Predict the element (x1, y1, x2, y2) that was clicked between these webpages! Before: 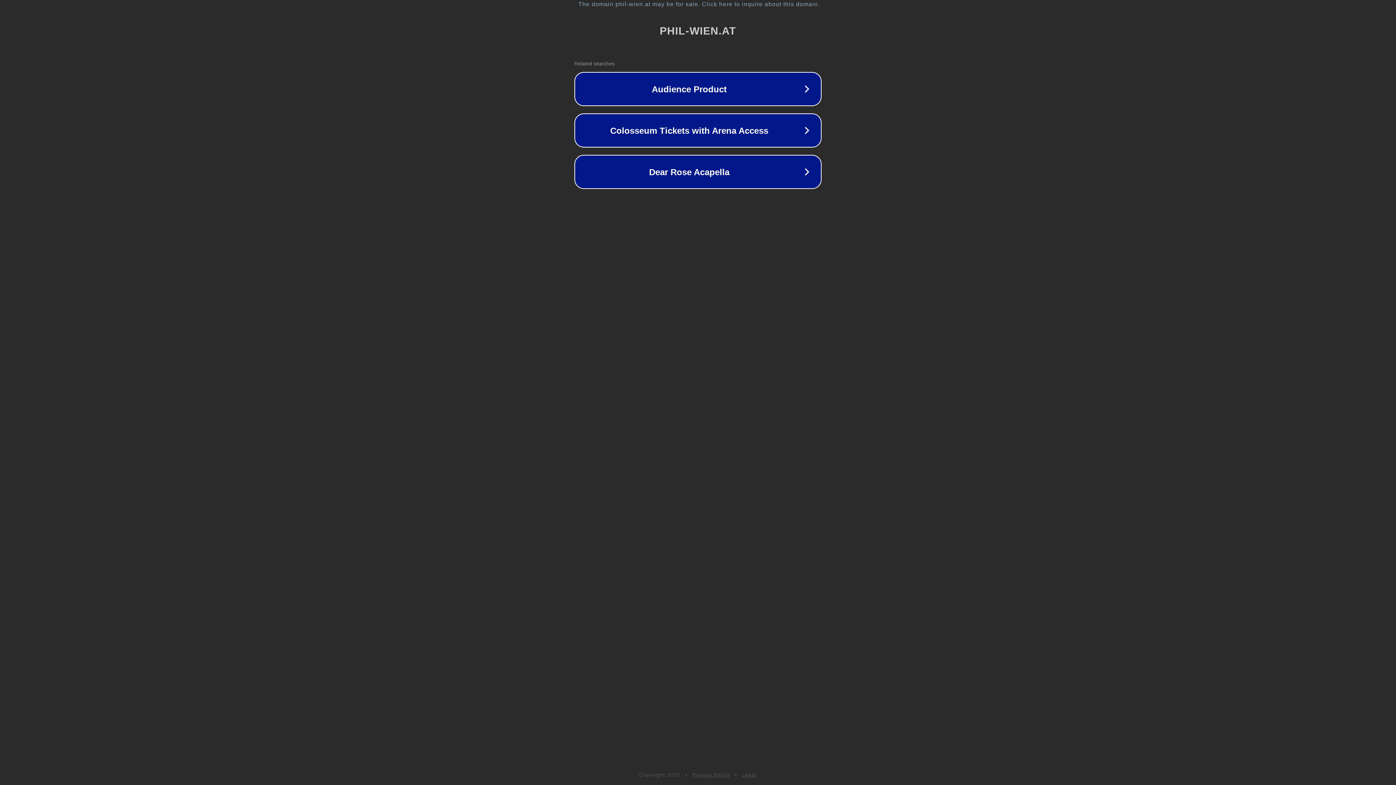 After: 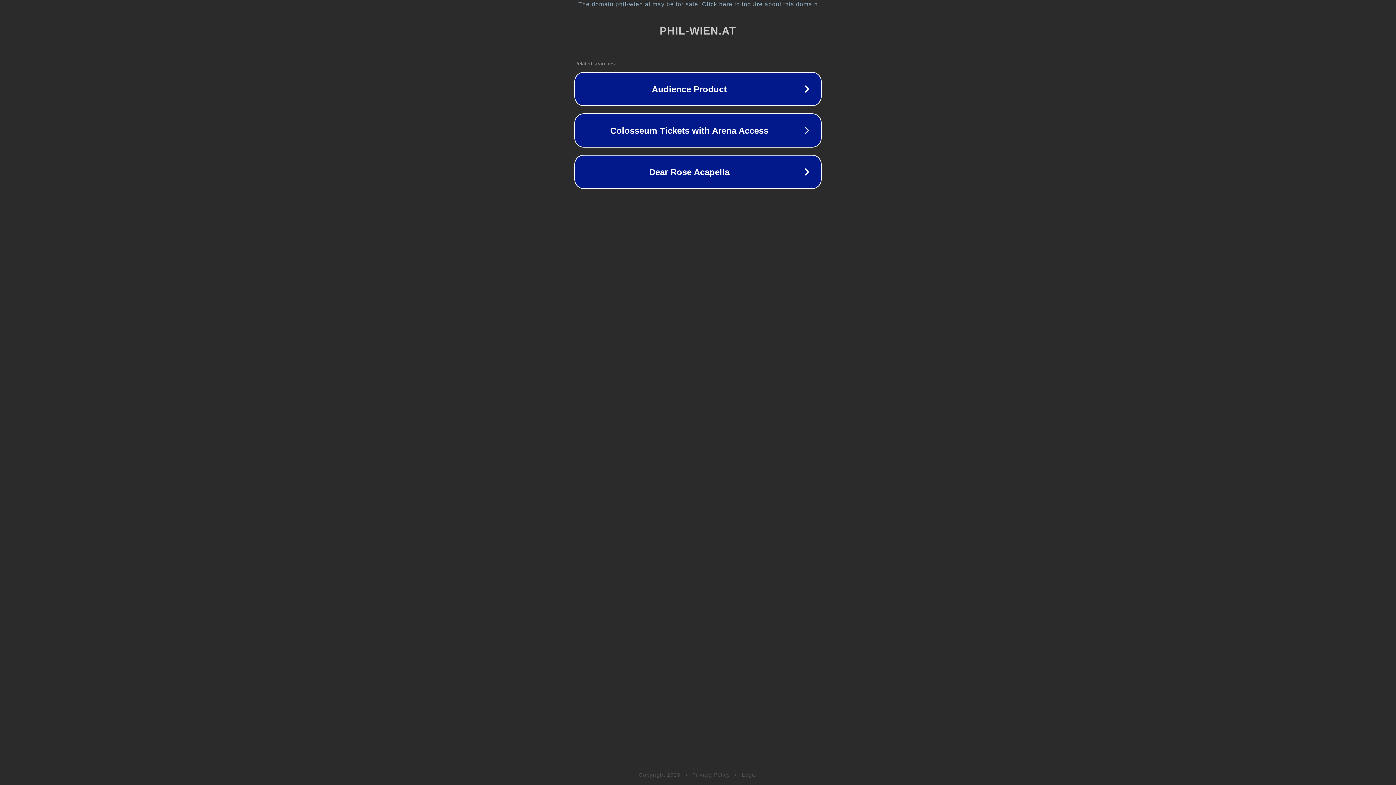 Action: label: Privacy Policy bbox: (692, 772, 730, 778)